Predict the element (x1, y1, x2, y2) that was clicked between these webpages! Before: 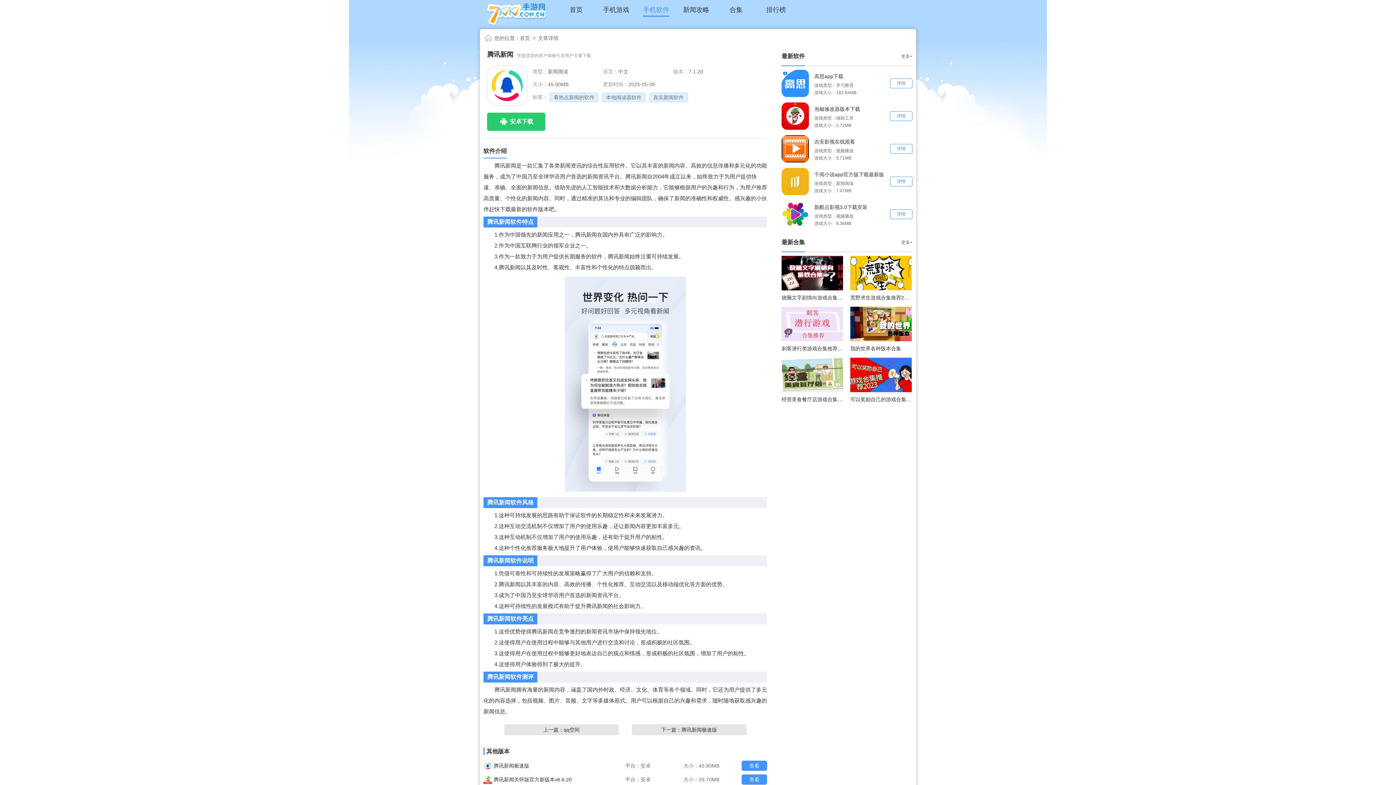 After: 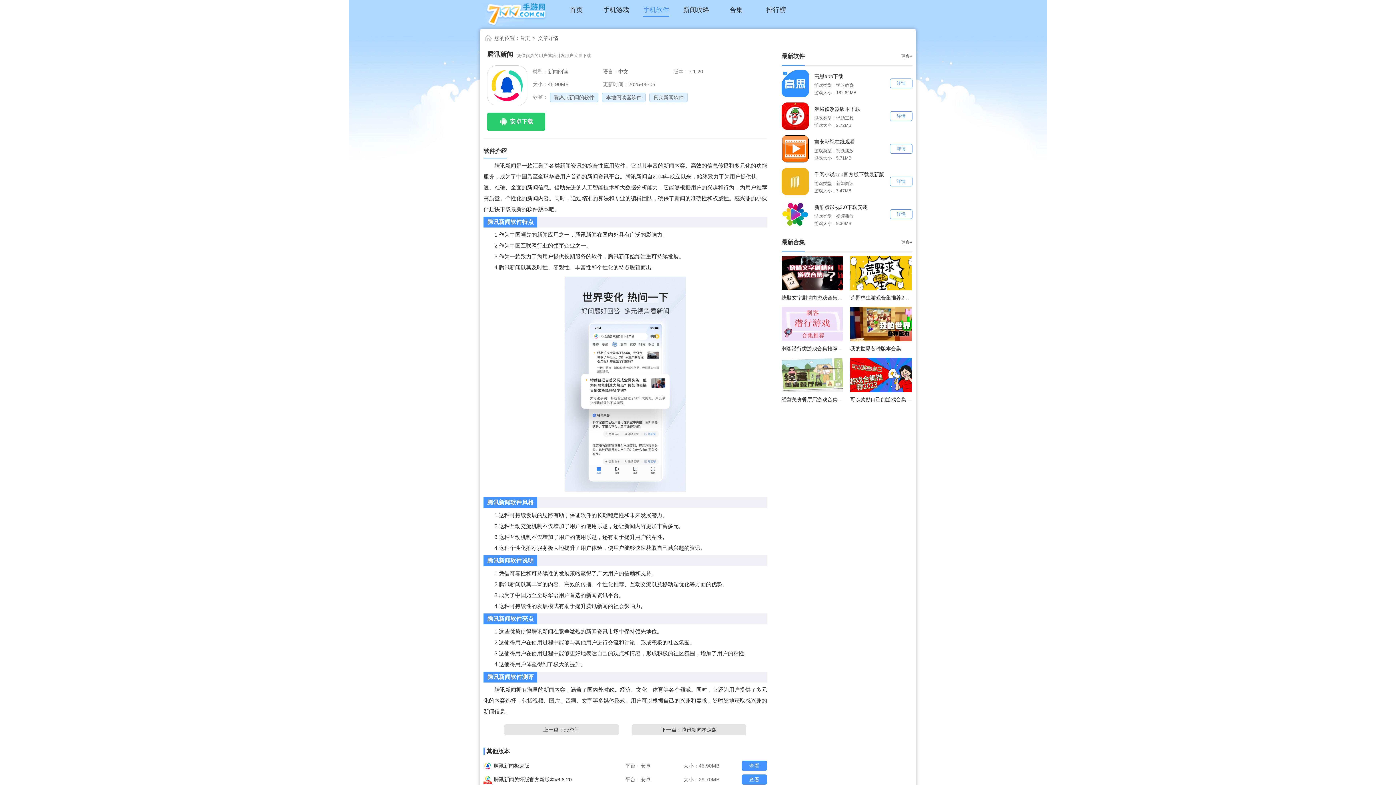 Action: bbox: (781, 69, 809, 97)